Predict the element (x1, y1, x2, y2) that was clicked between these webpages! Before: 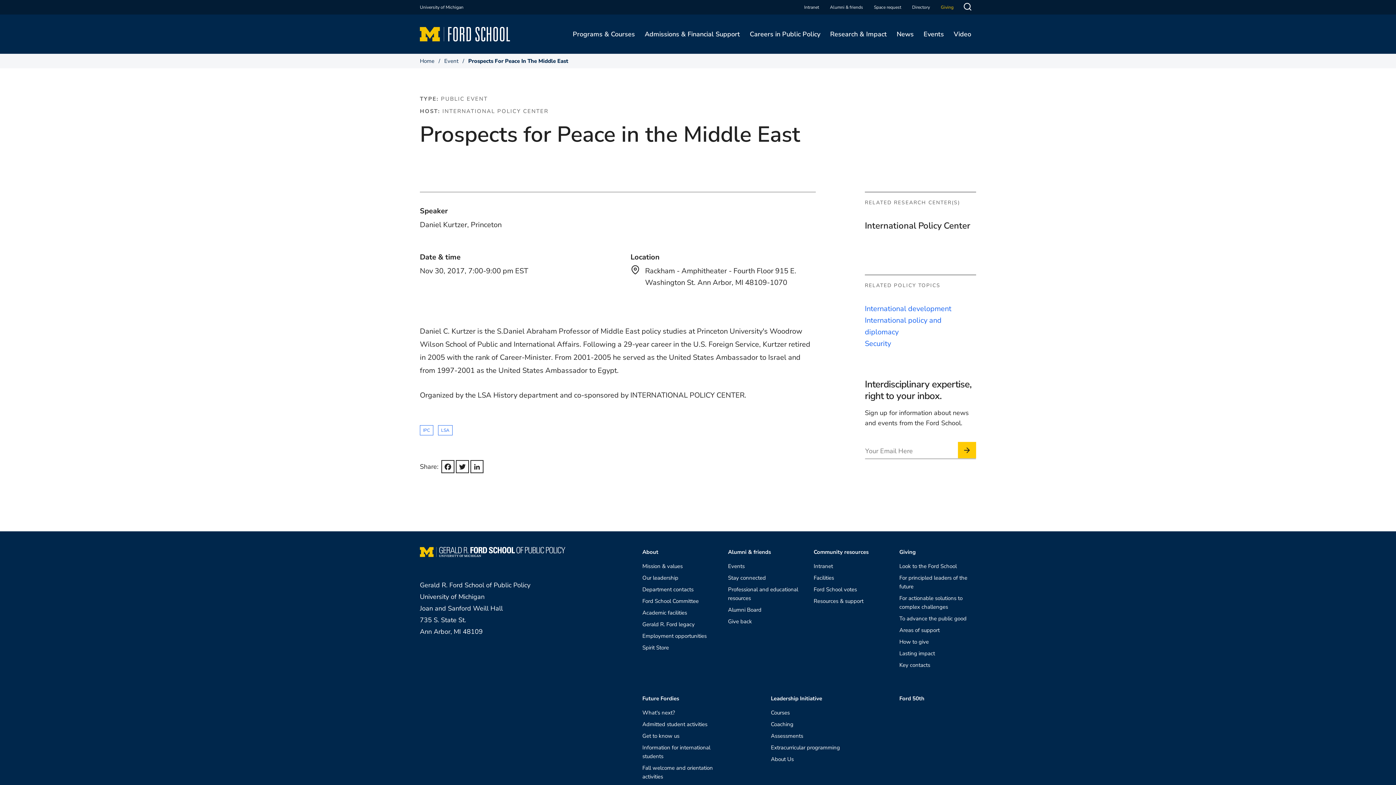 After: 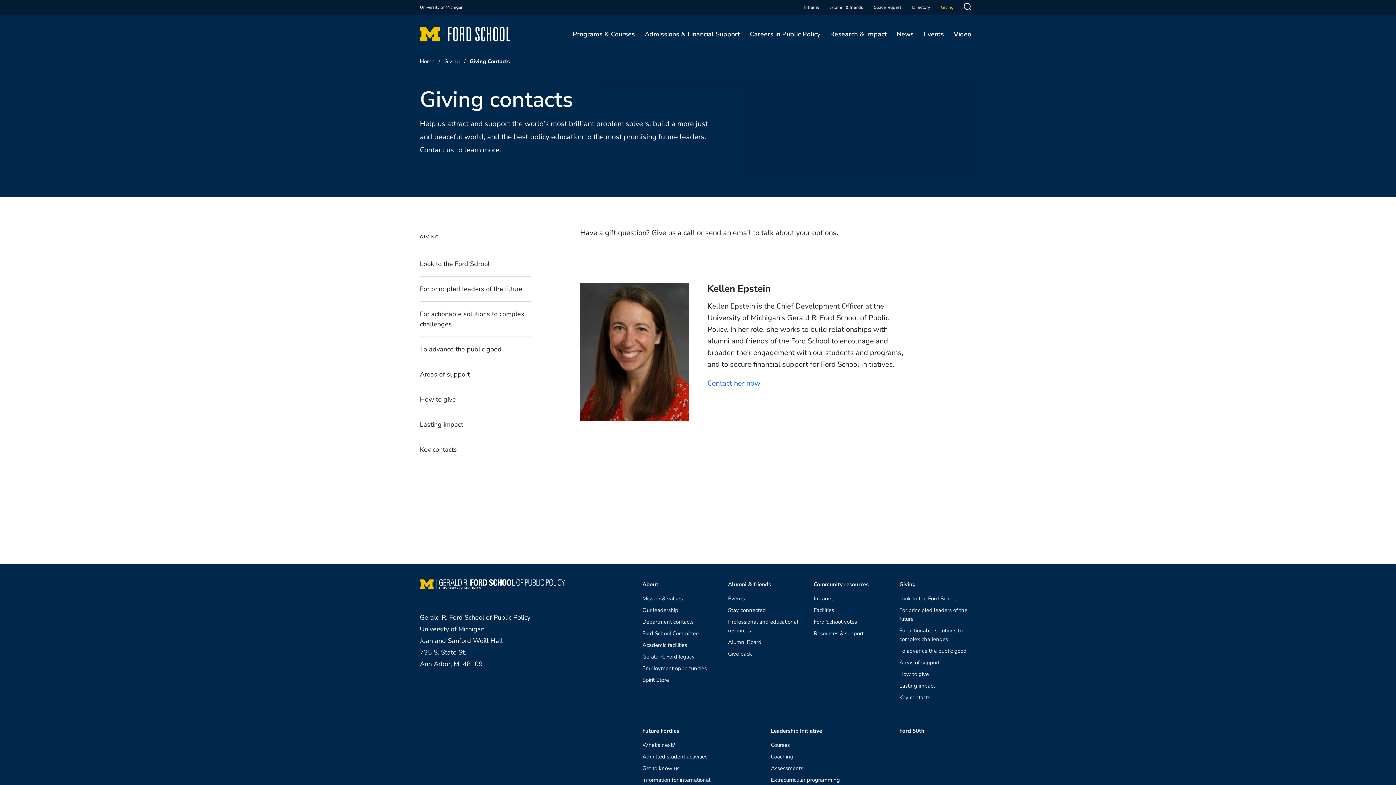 Action: bbox: (899, 661, 930, 669) label: Key contacts